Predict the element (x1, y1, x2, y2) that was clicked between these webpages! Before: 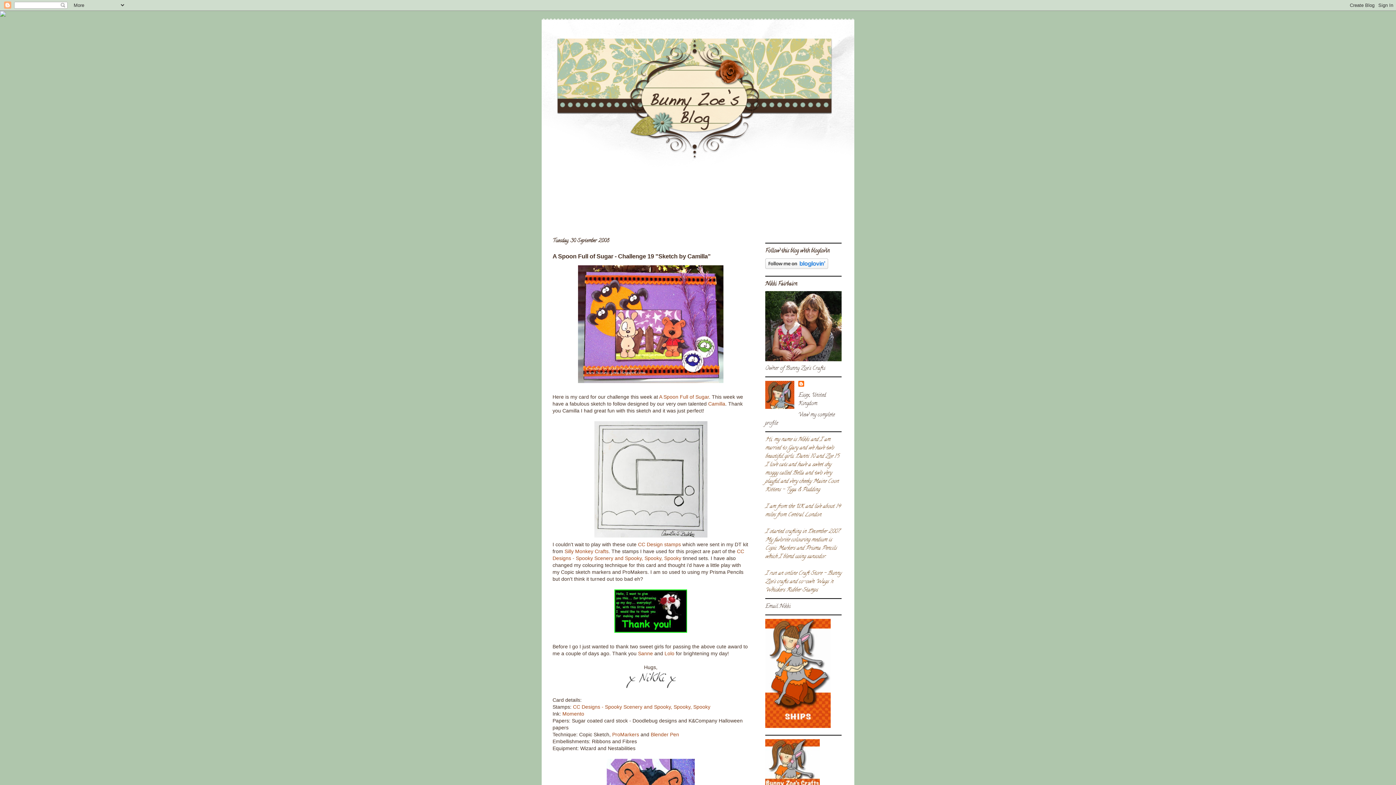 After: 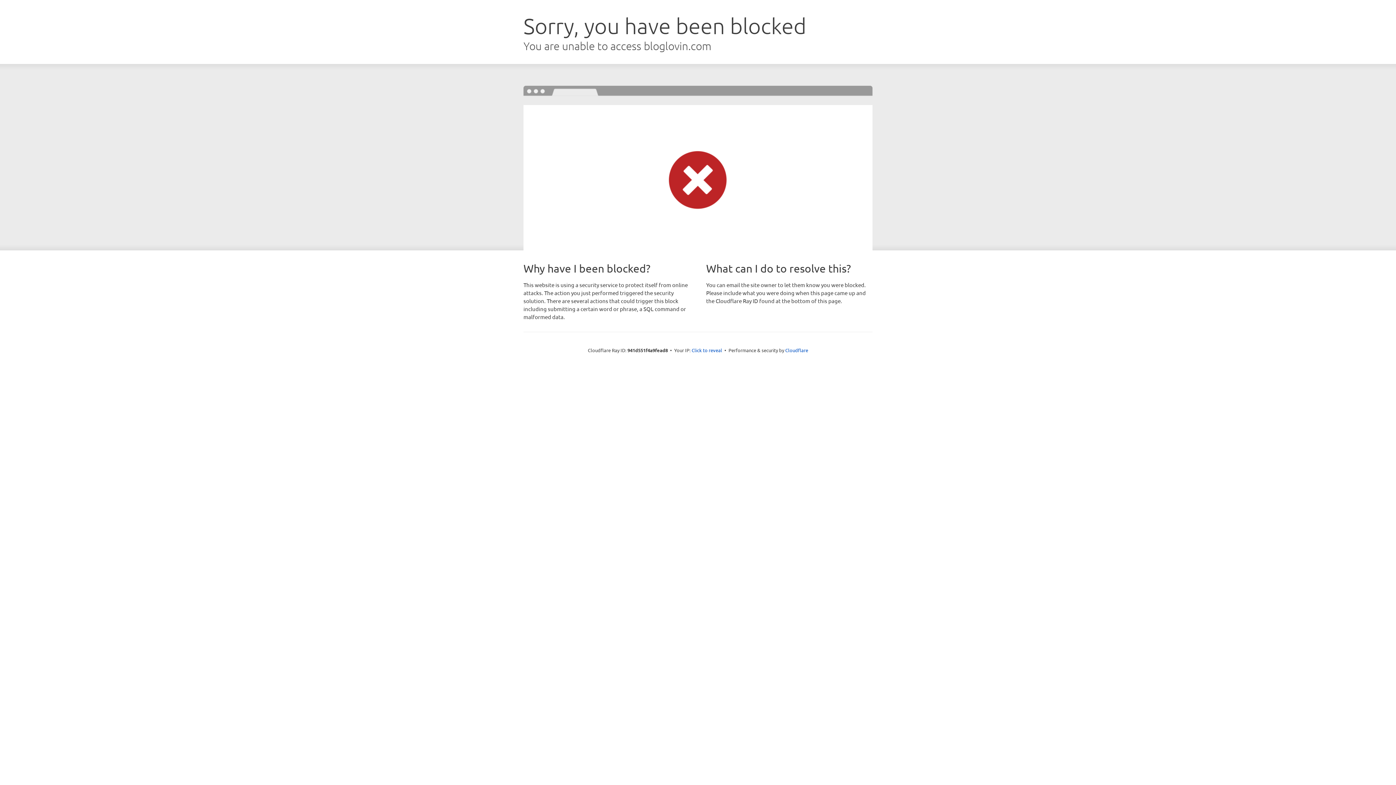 Action: bbox: (765, 263, 828, 272)